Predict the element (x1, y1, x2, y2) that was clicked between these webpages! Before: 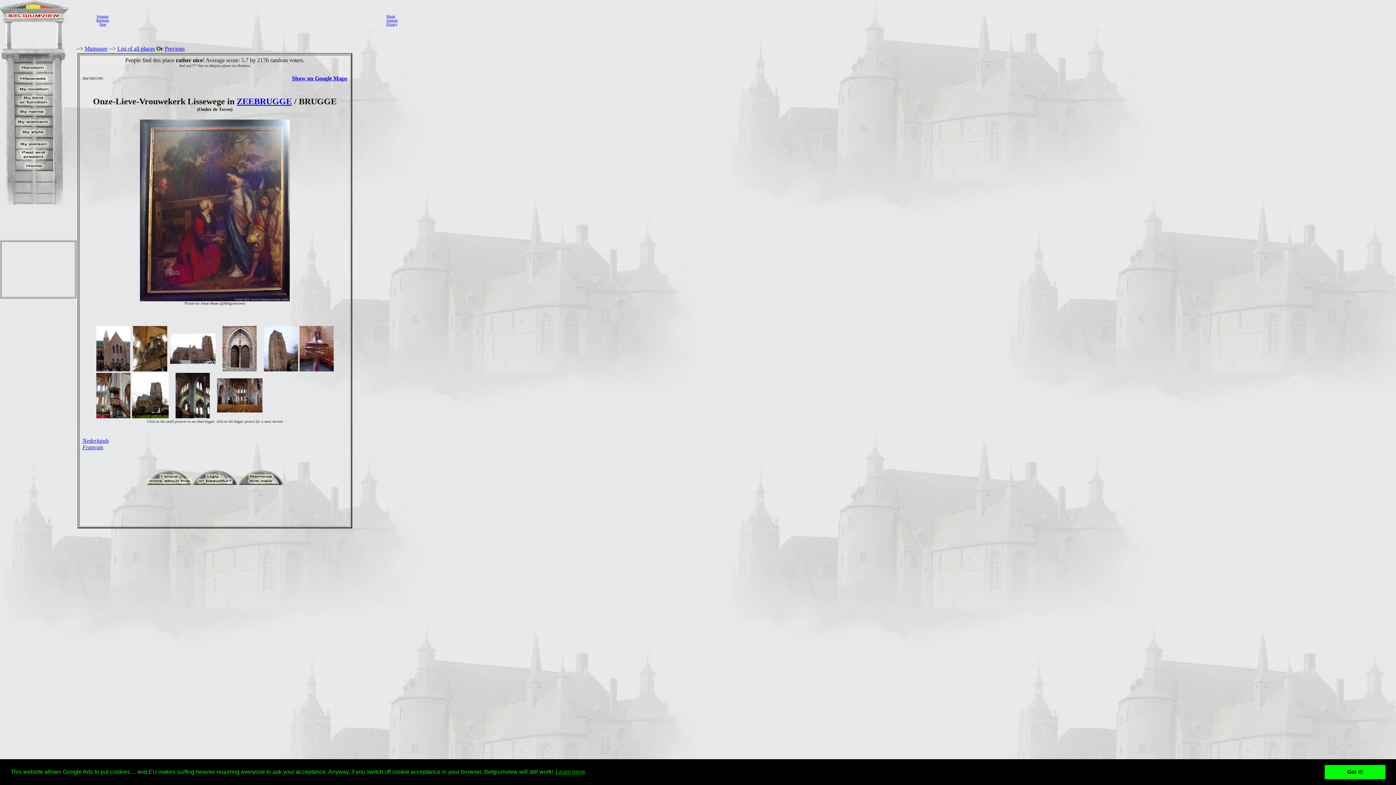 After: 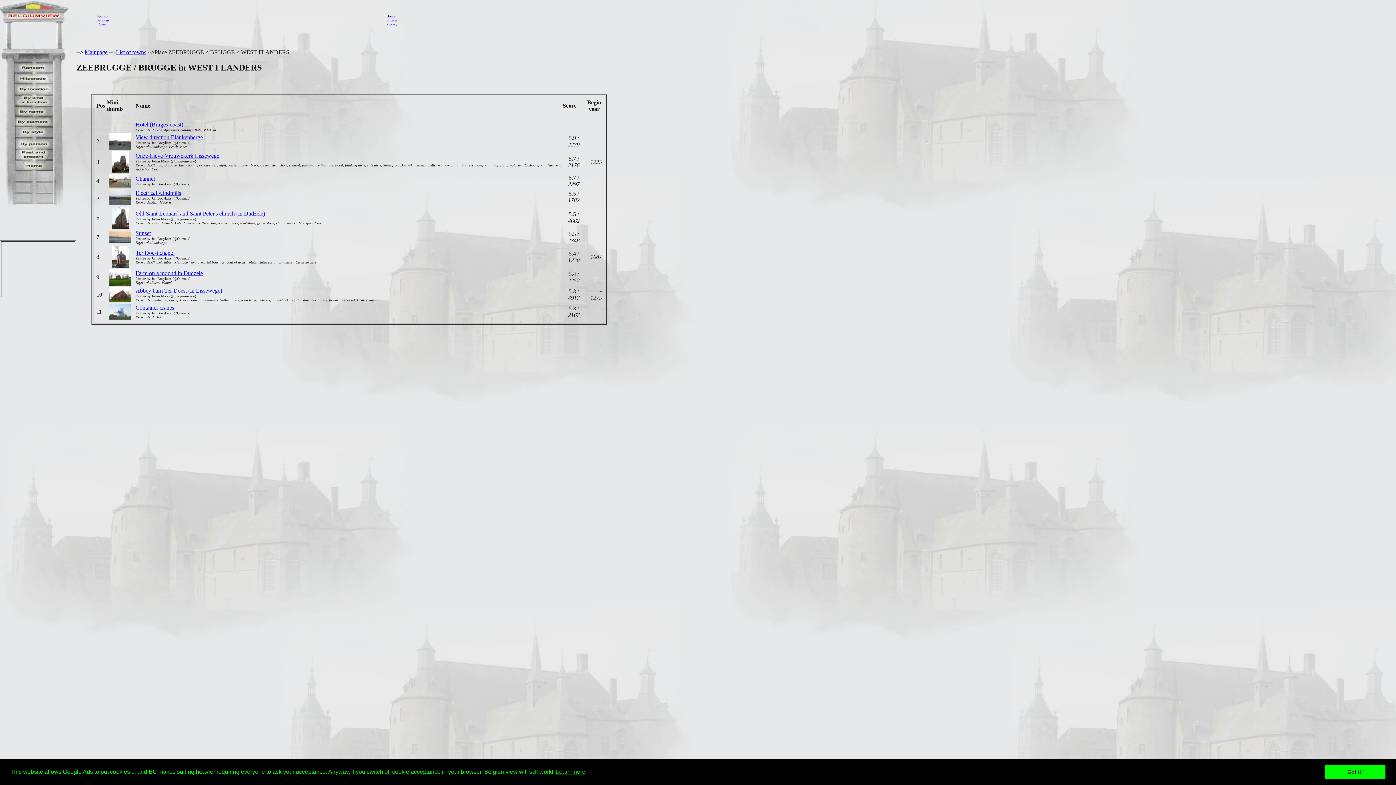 Action: bbox: (236, 96, 292, 106) label: ZEEBRUGGE